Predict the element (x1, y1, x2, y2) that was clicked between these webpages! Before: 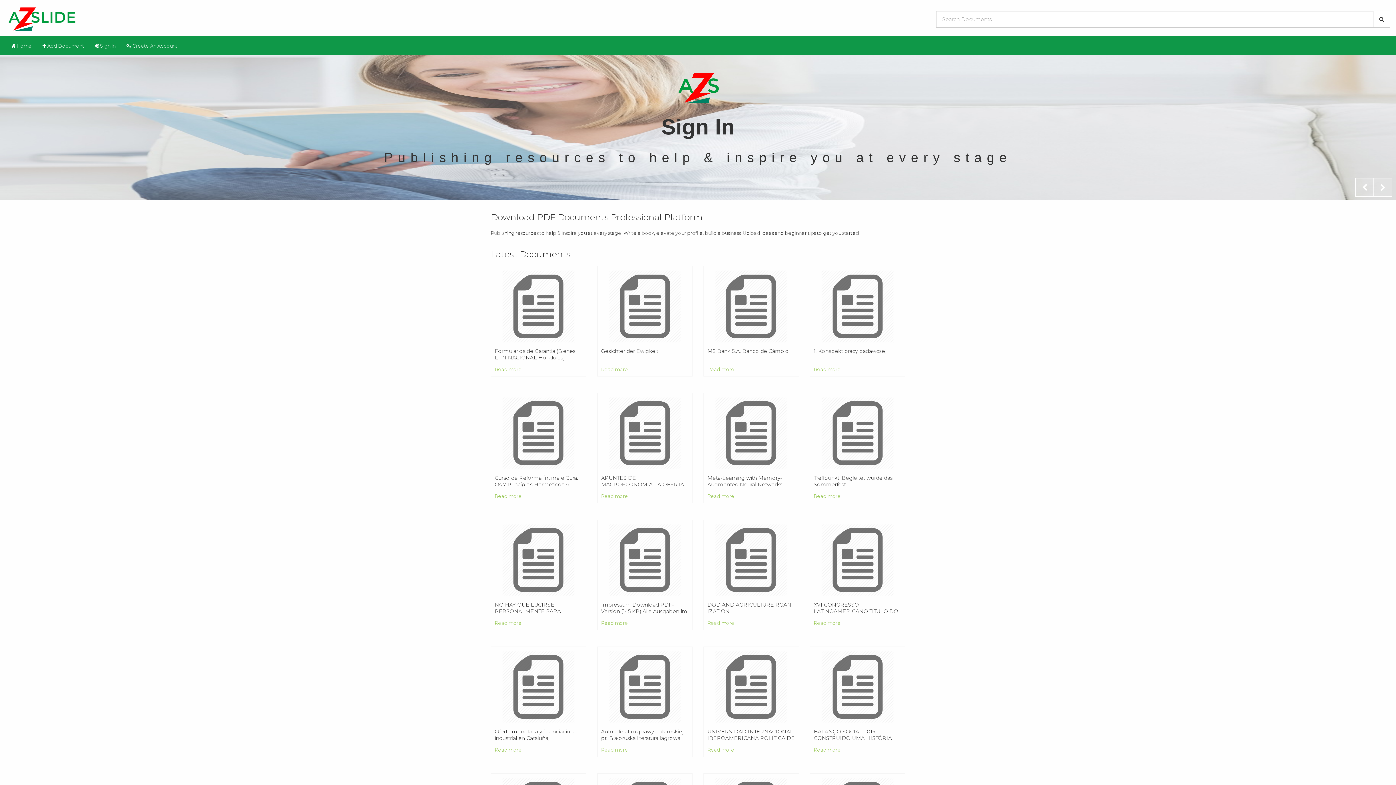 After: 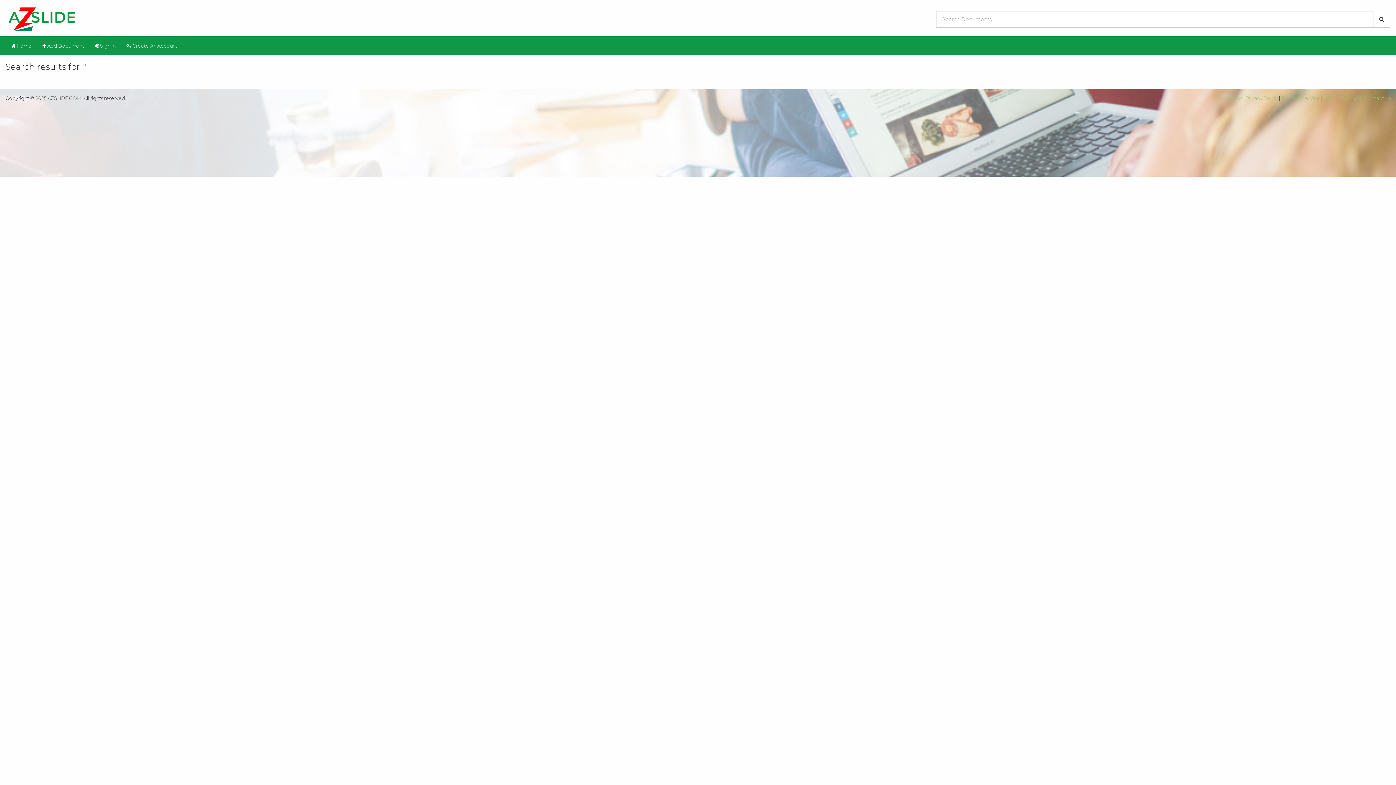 Action: bbox: (1373, 10, 1390, 27)